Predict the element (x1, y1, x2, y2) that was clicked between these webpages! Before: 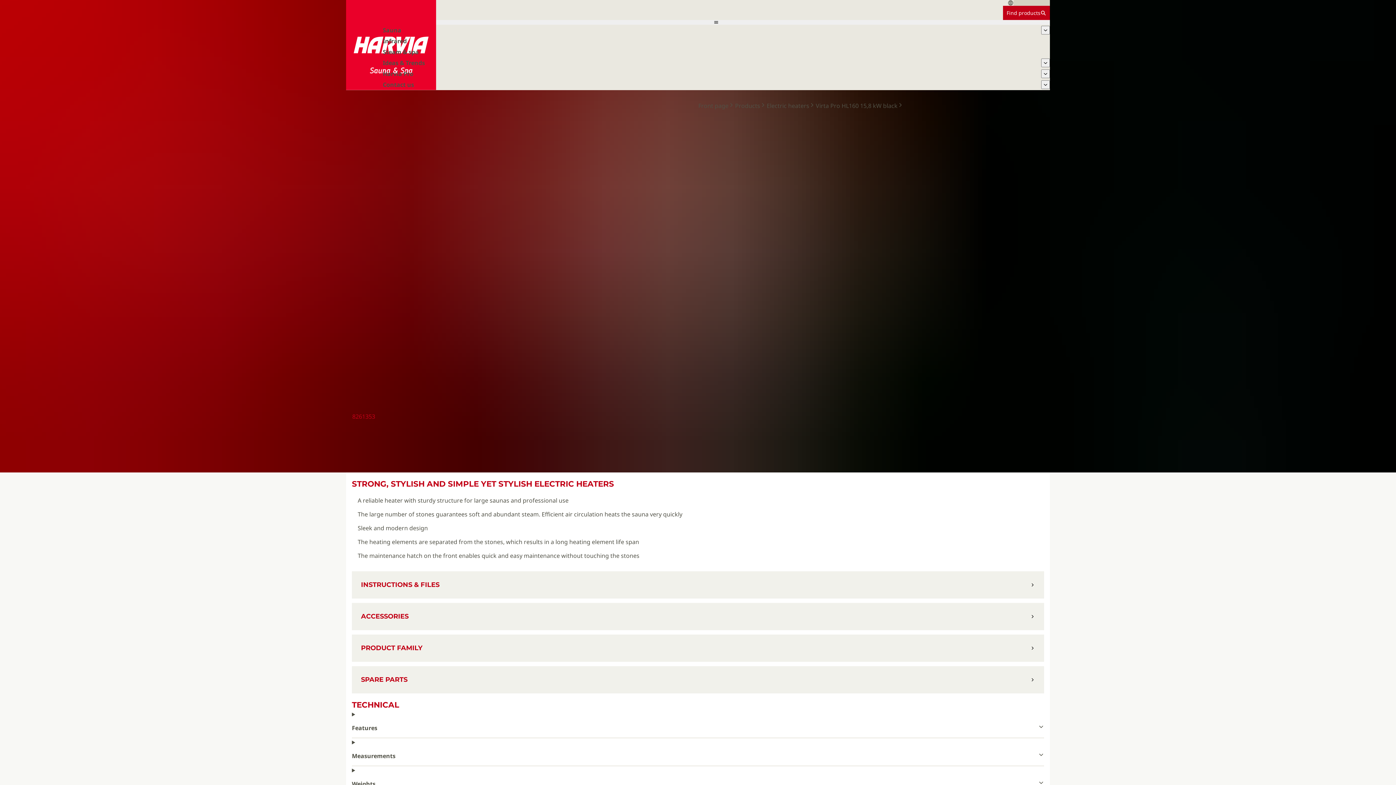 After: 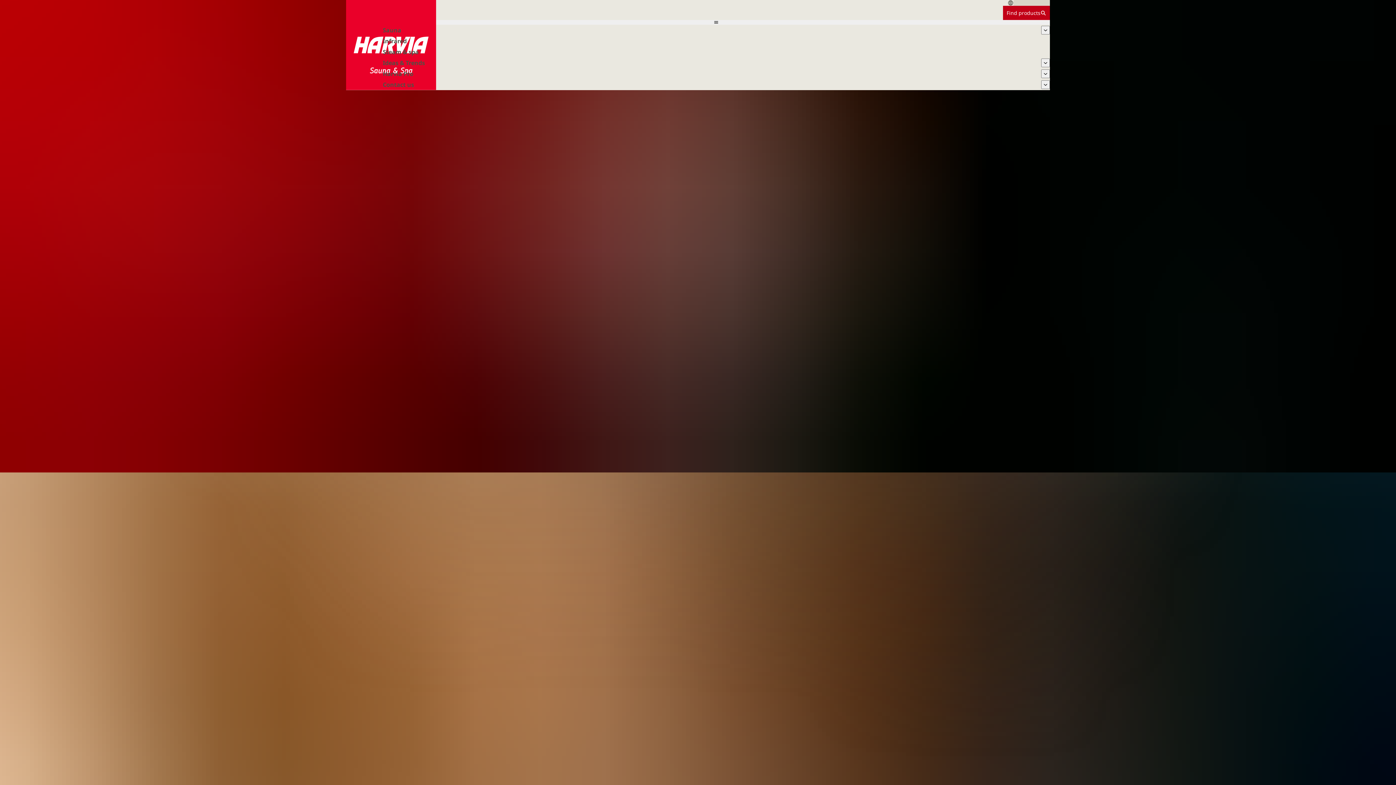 Action: bbox: (382, 57, 425, 68) label: Ideas & Trends